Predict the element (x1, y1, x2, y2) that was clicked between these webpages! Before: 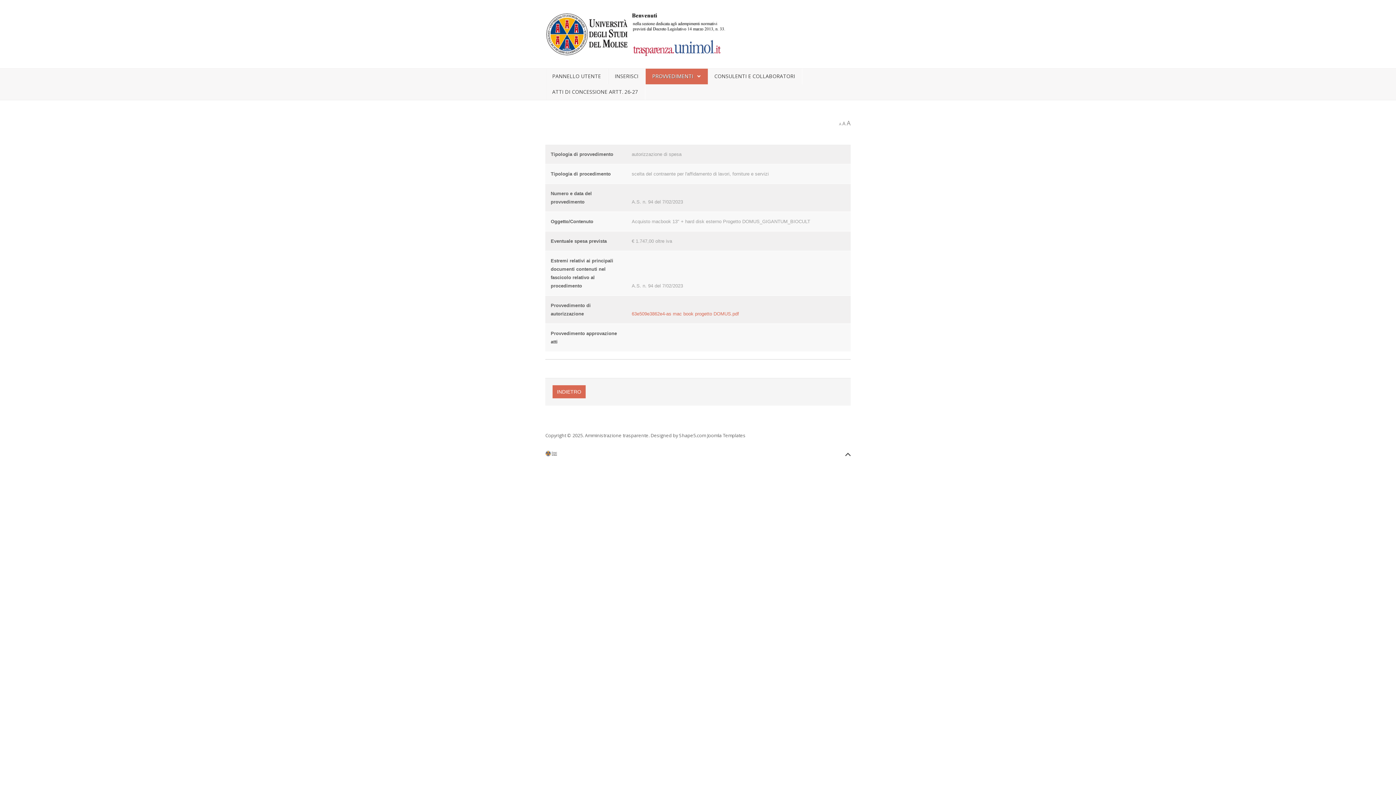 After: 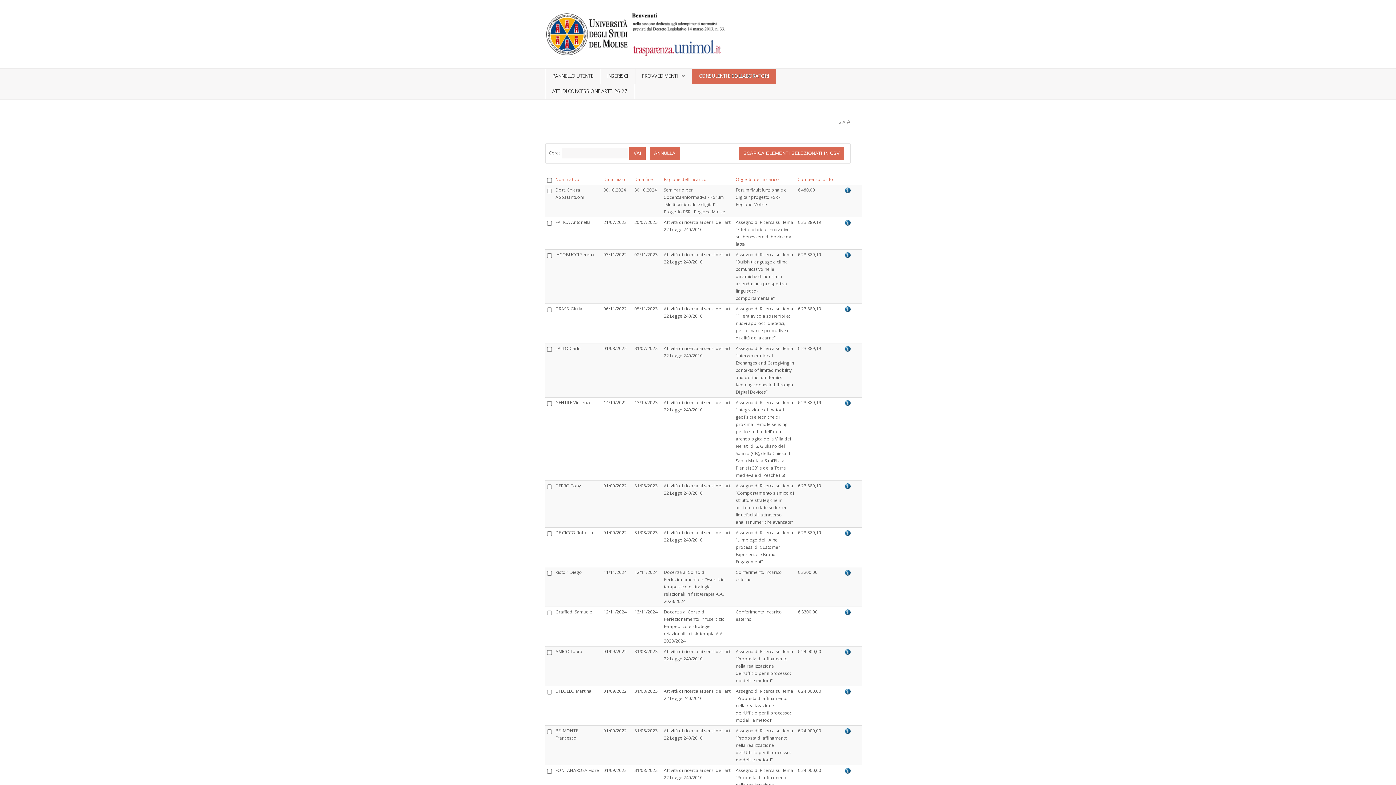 Action: label: CONSULENTI E COLLABORATORI bbox: (714, 72, 795, 79)